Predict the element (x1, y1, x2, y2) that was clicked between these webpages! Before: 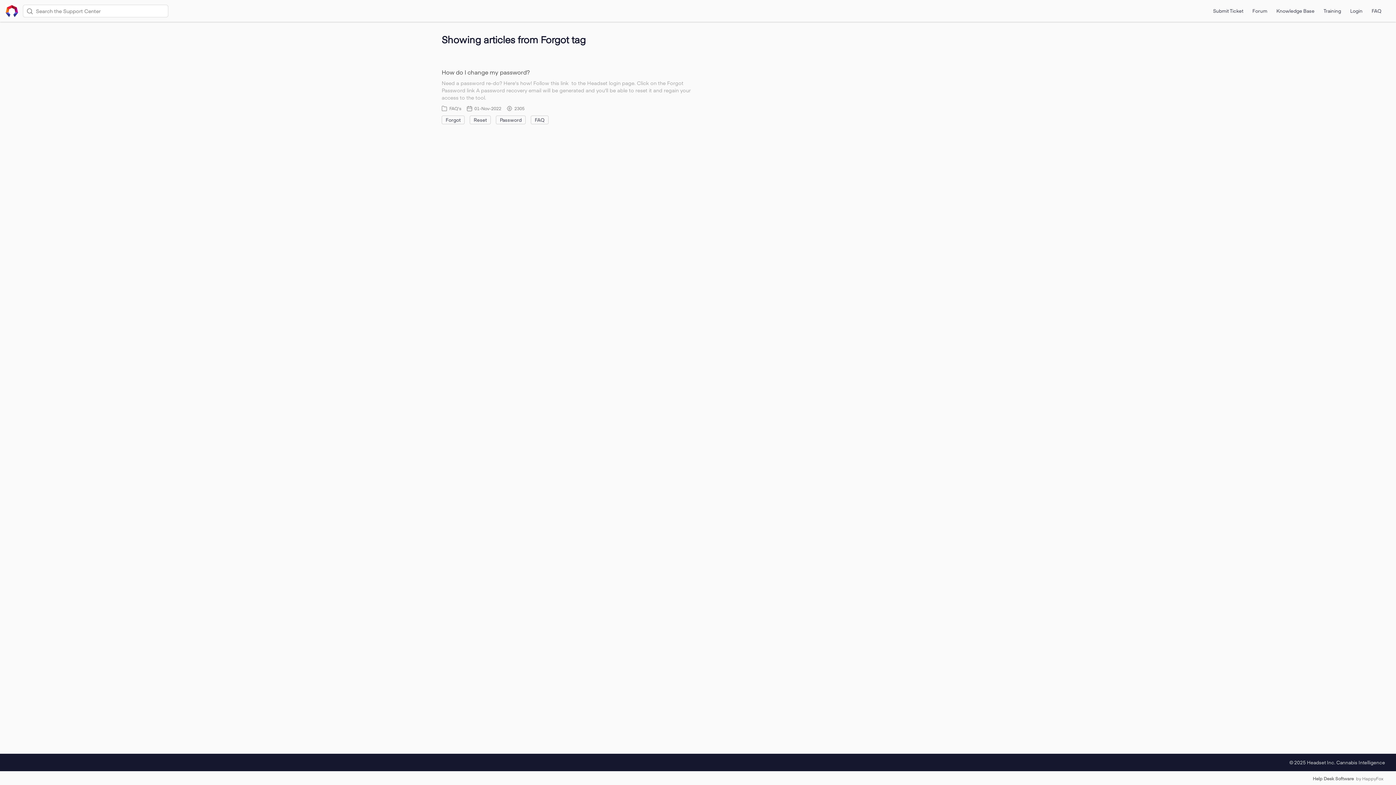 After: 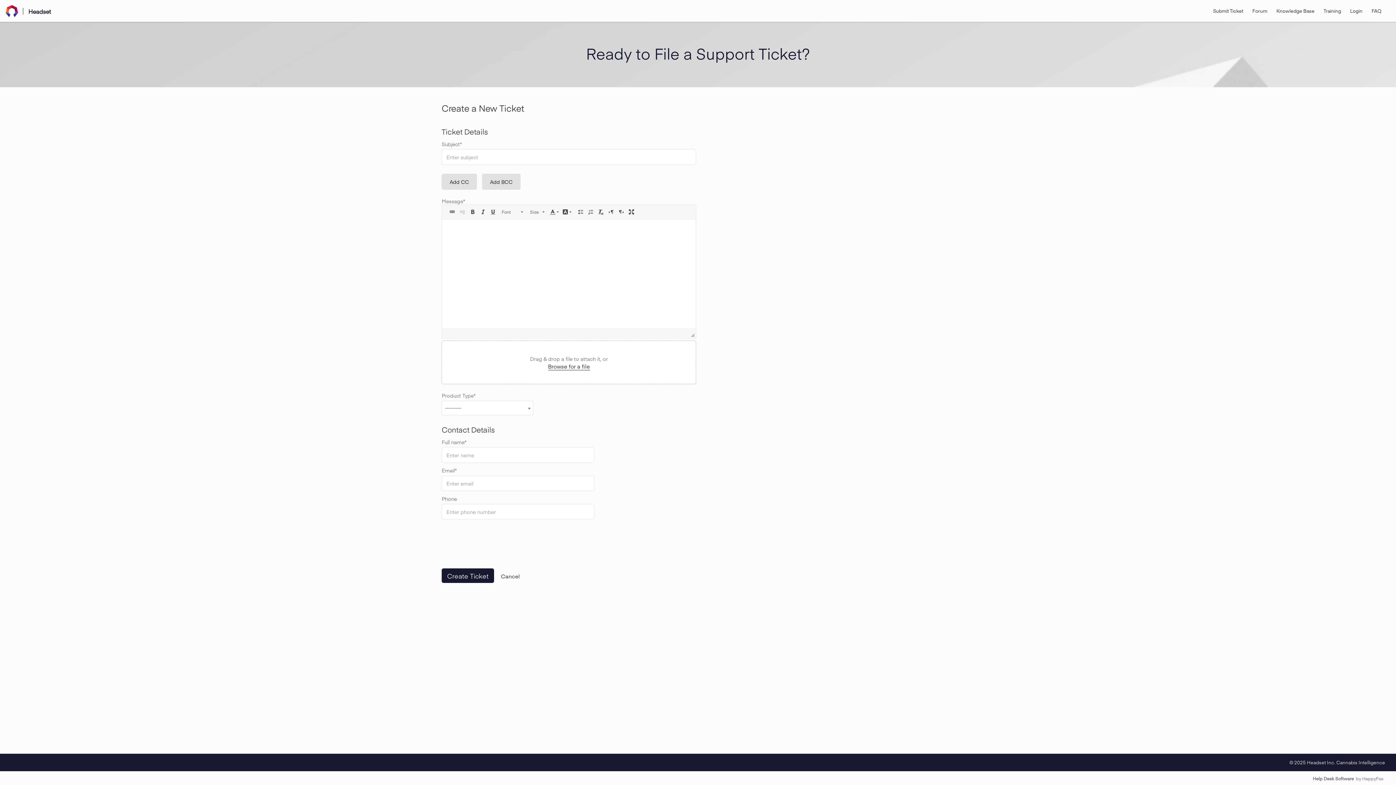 Action: bbox: (1213, 7, 1243, 14) label: Submit Ticket